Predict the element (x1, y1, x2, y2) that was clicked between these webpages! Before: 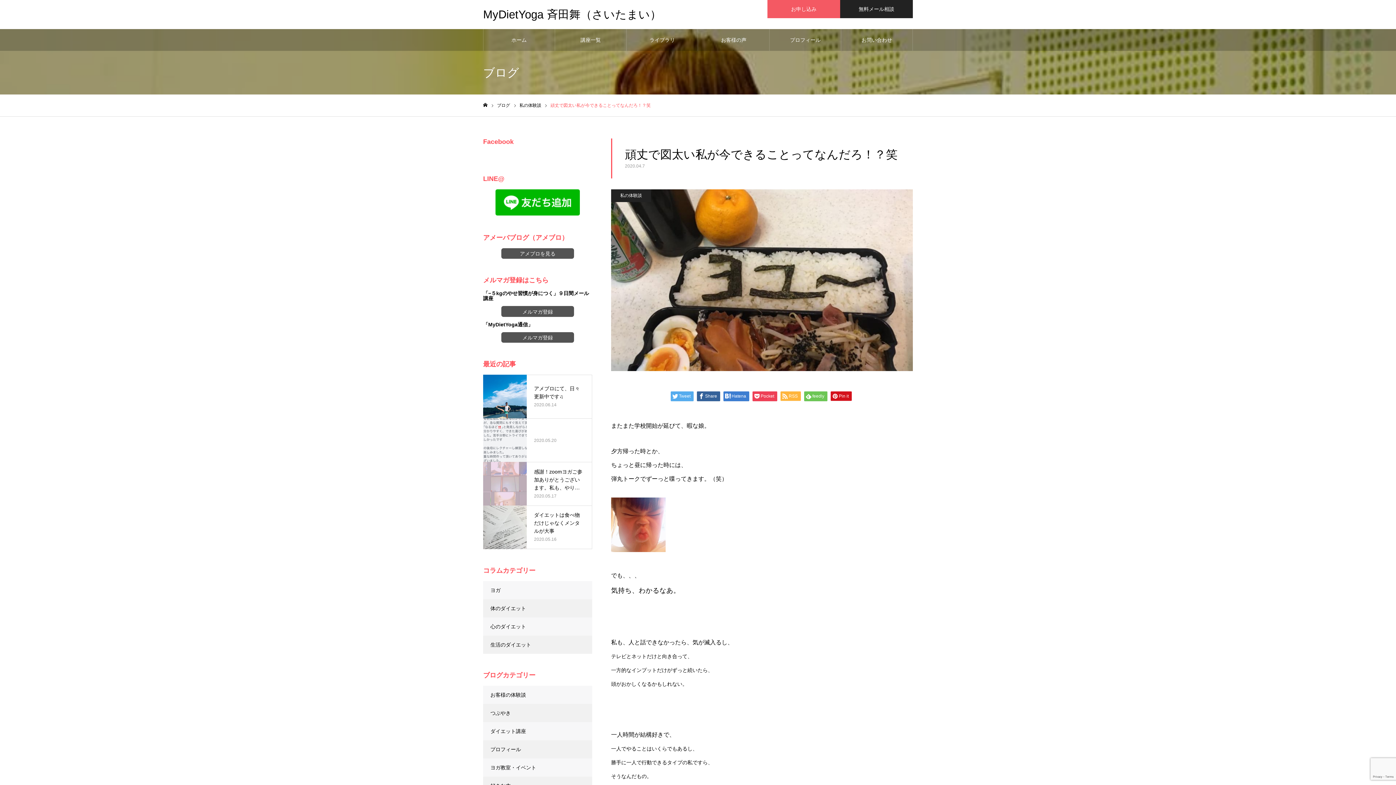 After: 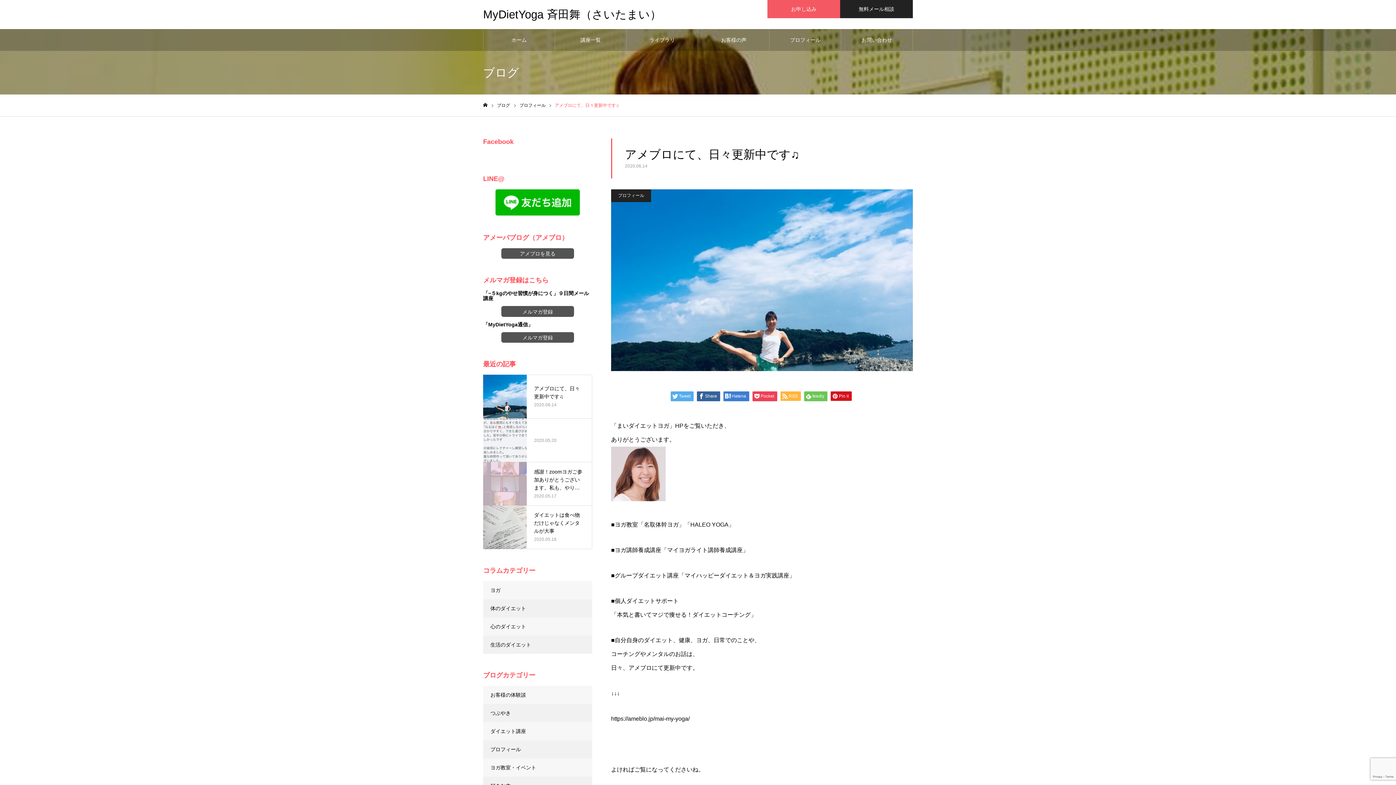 Action: bbox: (483, 374, 592, 418) label: アメブロにて、日々更新中です♫

2020.06.14